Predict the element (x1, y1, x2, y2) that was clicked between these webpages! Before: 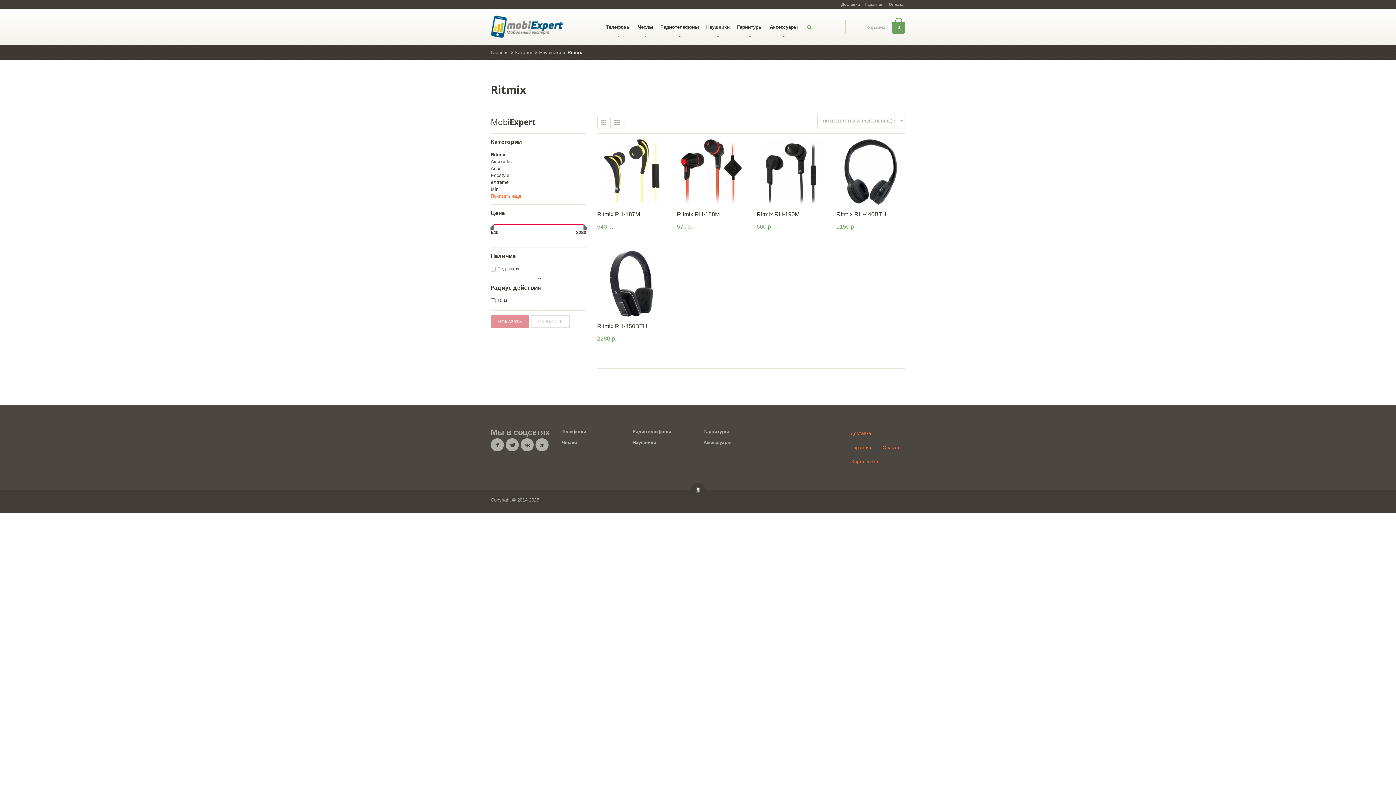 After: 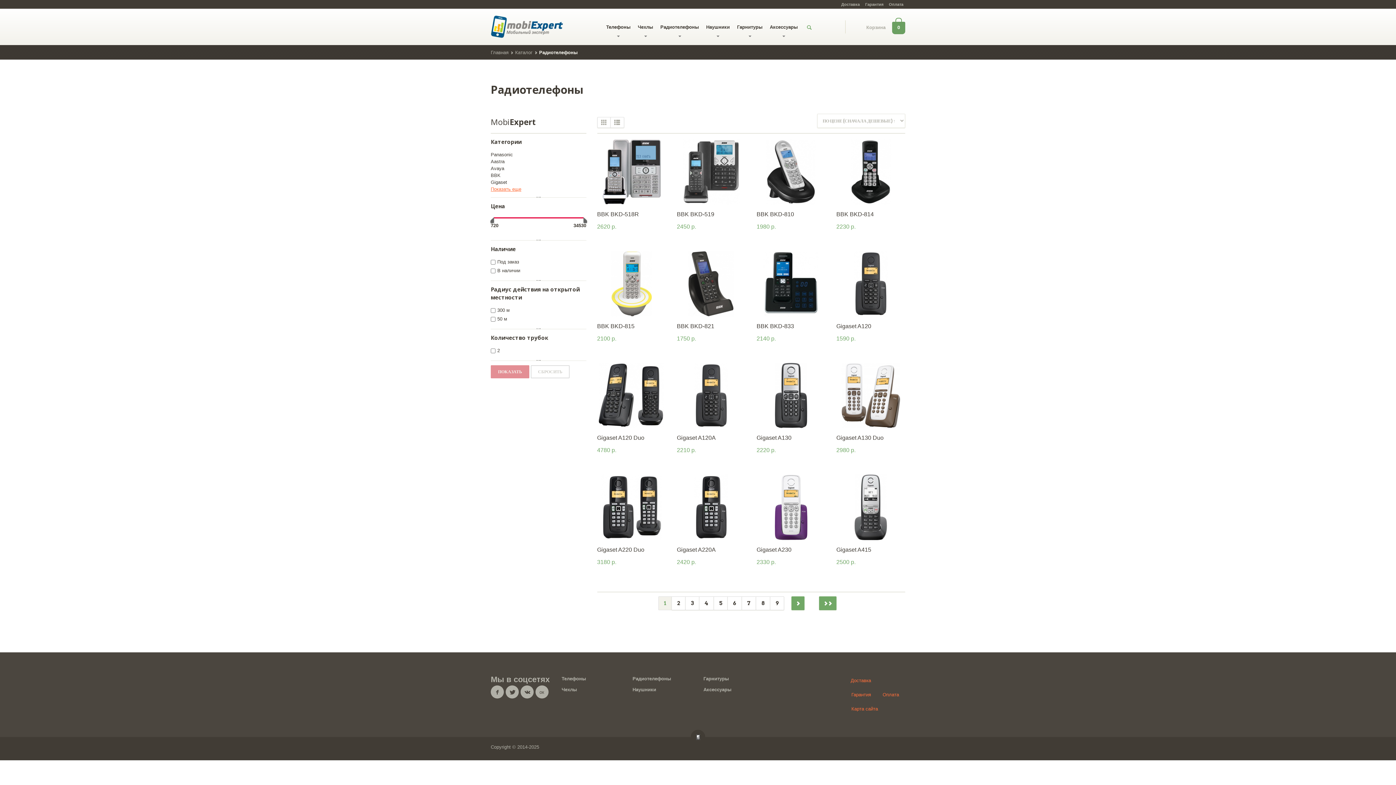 Action: label: Радиотелефоны bbox: (656, 8, 702, 45)